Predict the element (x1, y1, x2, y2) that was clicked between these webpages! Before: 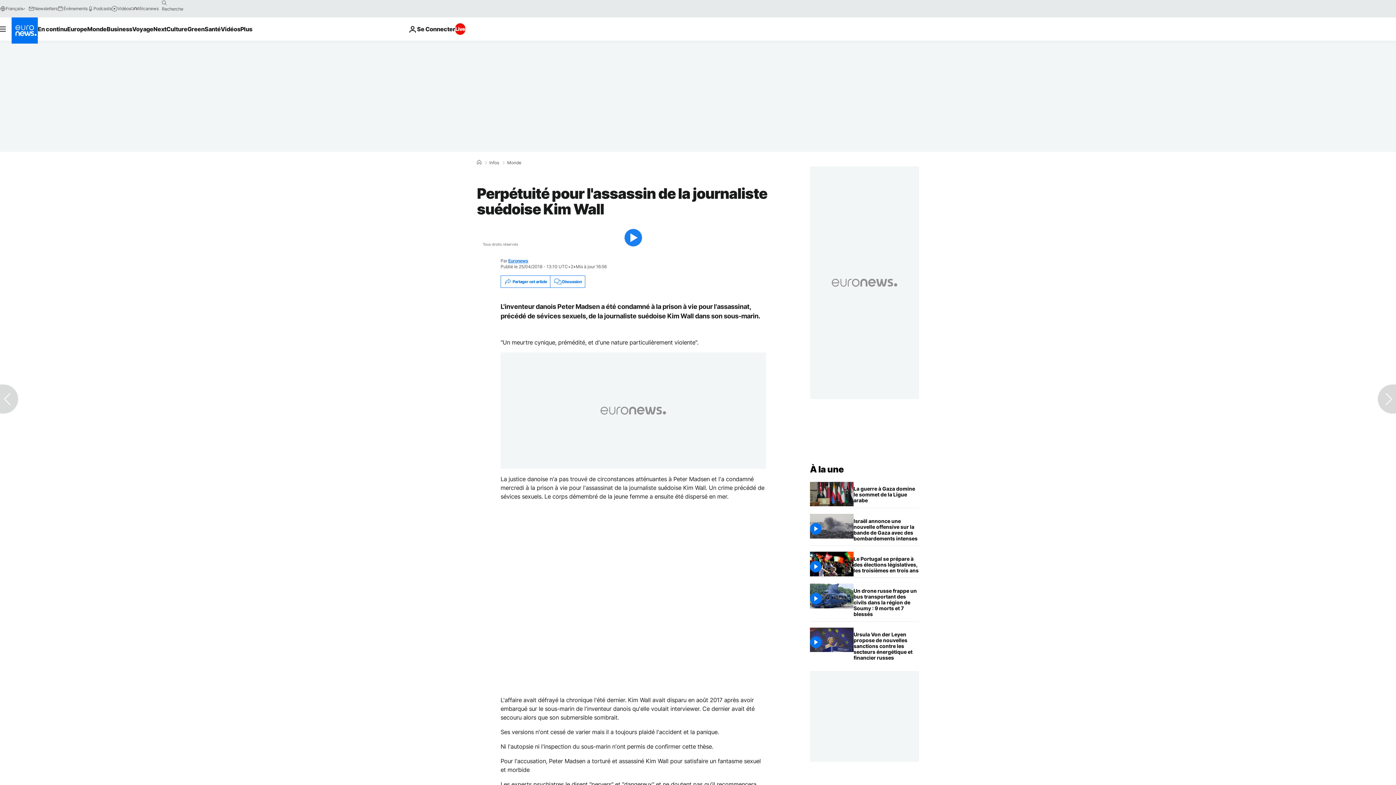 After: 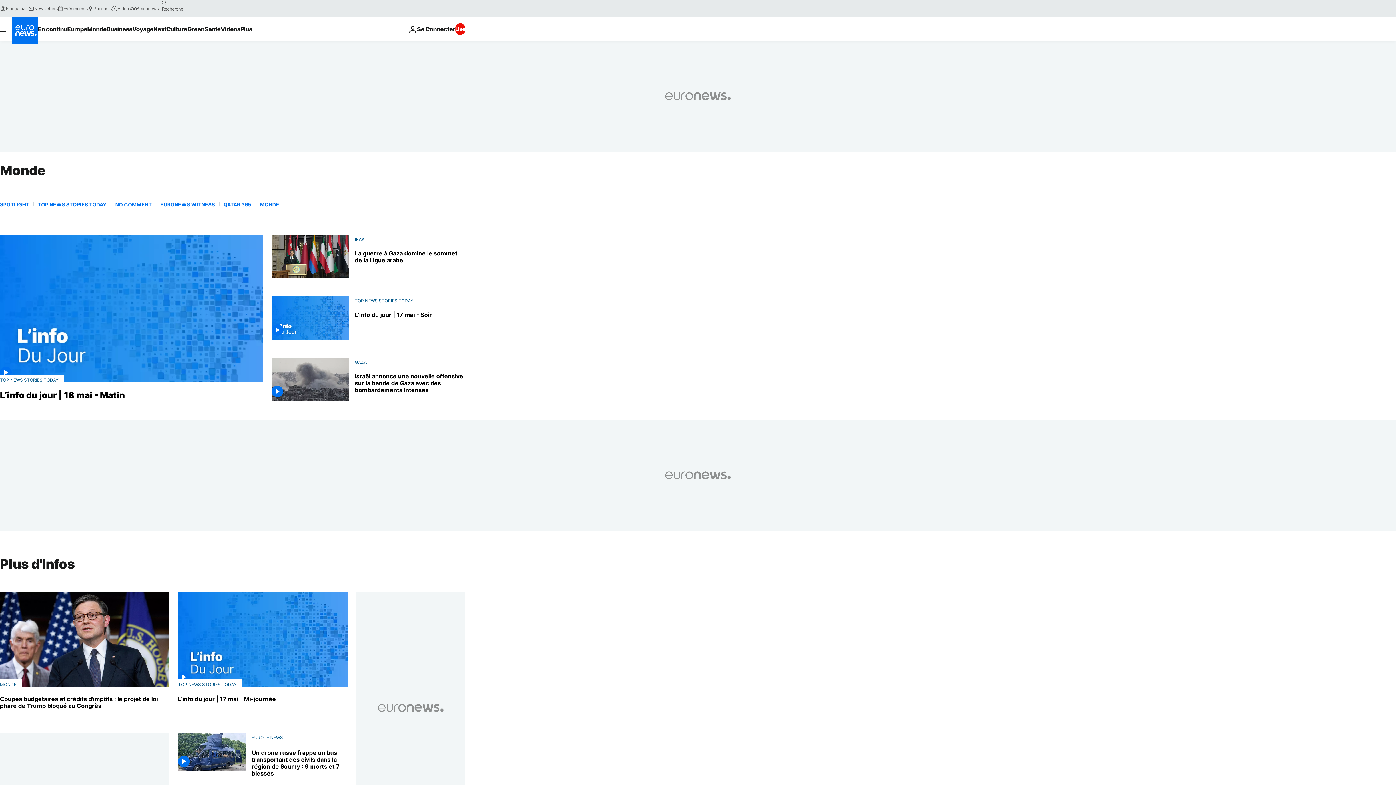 Action: label: Monde bbox: (507, 160, 521, 165)